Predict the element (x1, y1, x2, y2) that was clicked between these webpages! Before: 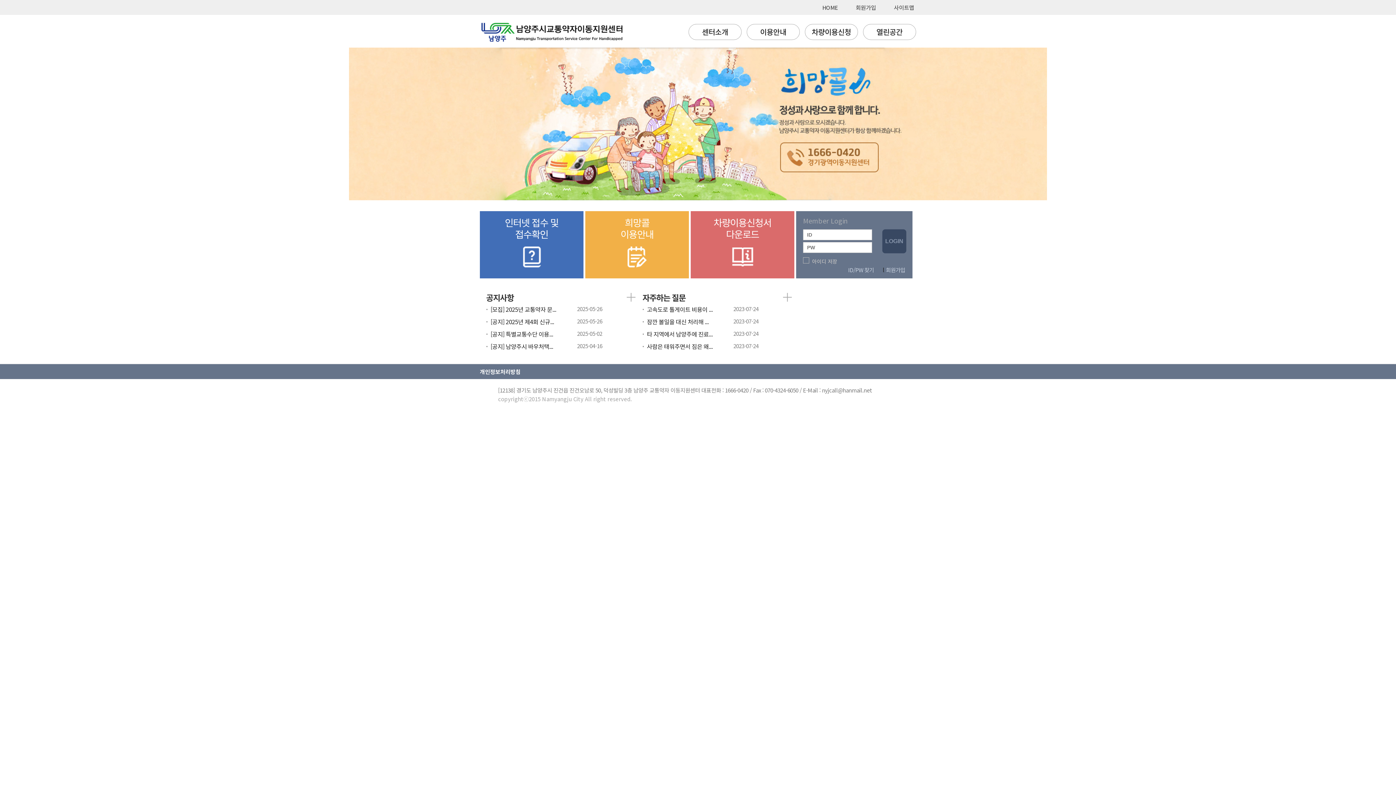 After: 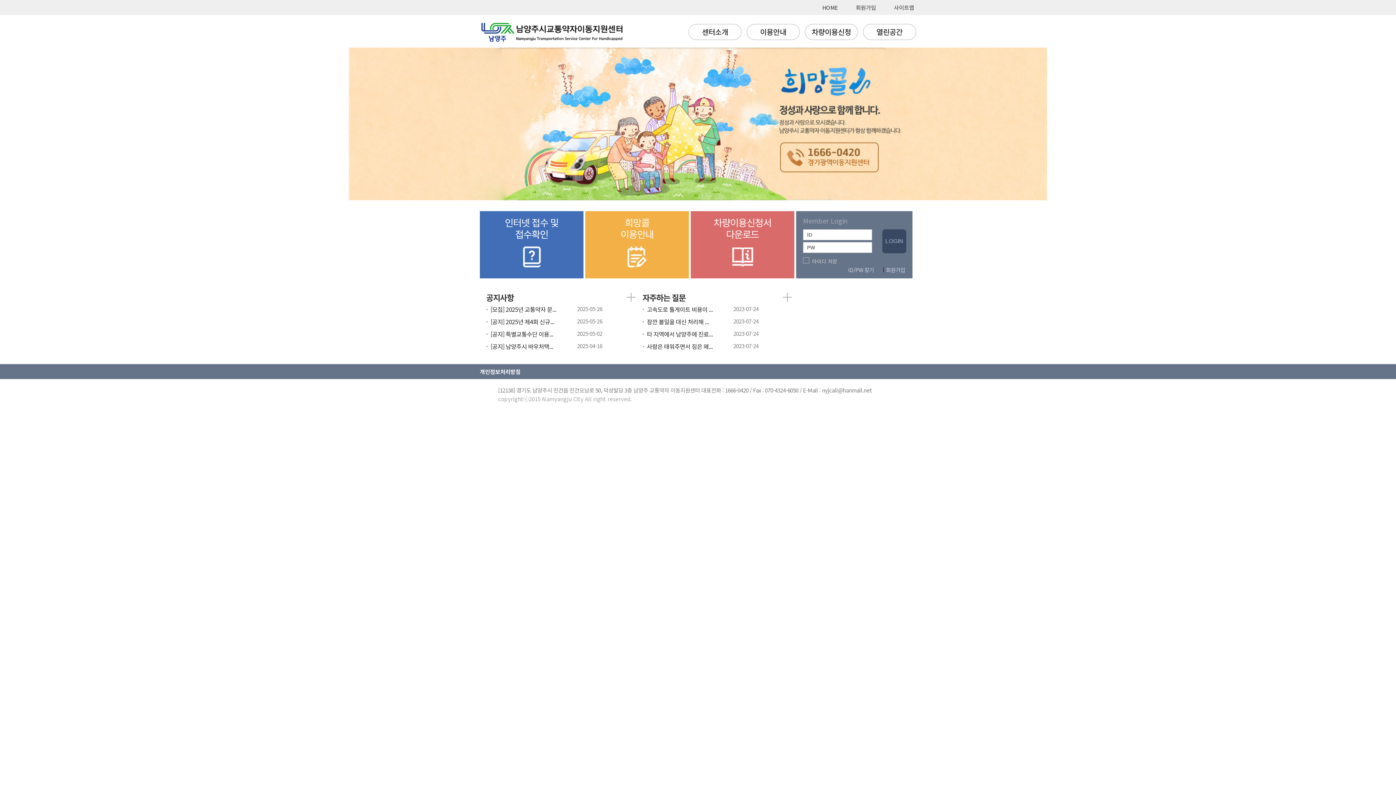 Action: label: 인터넷 접수 및
접수확인 bbox: (480, 211, 583, 270)